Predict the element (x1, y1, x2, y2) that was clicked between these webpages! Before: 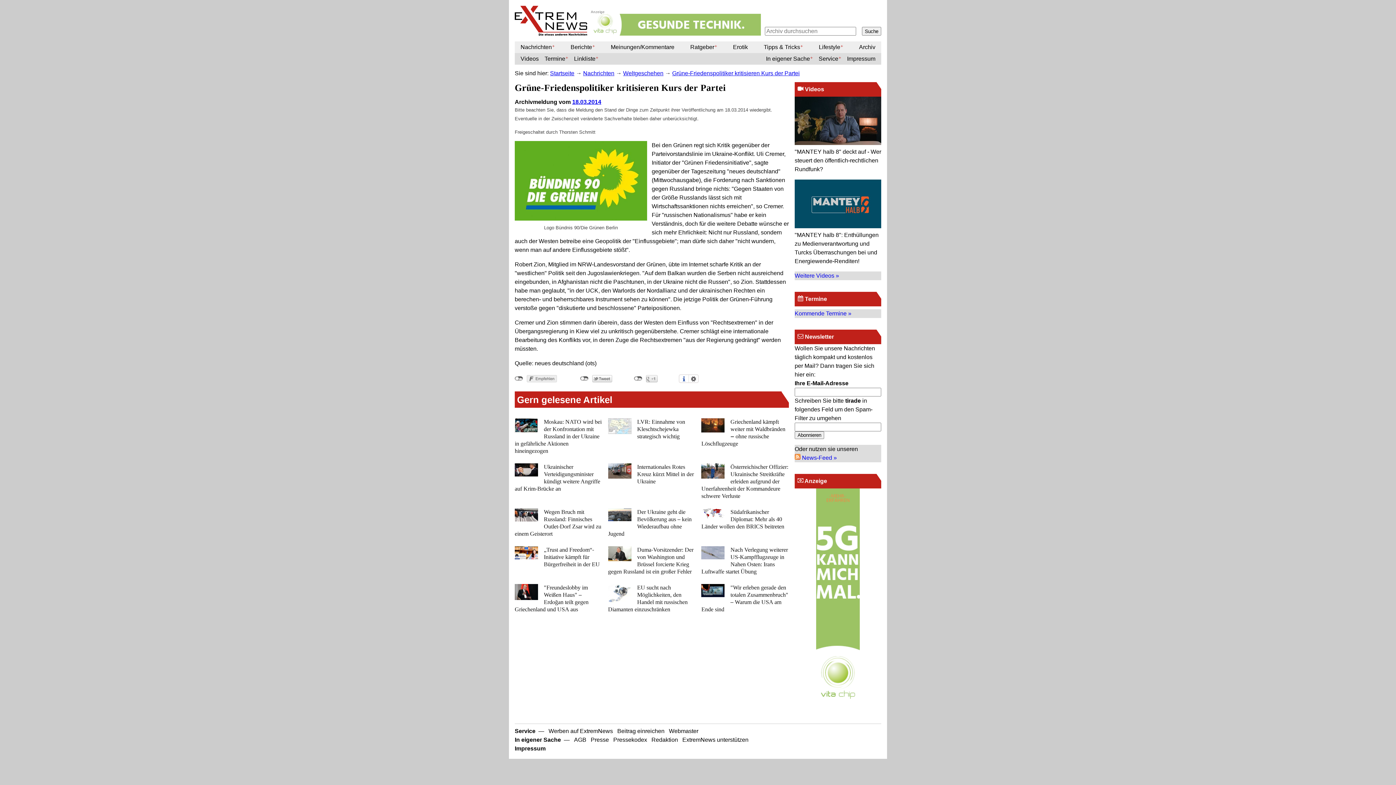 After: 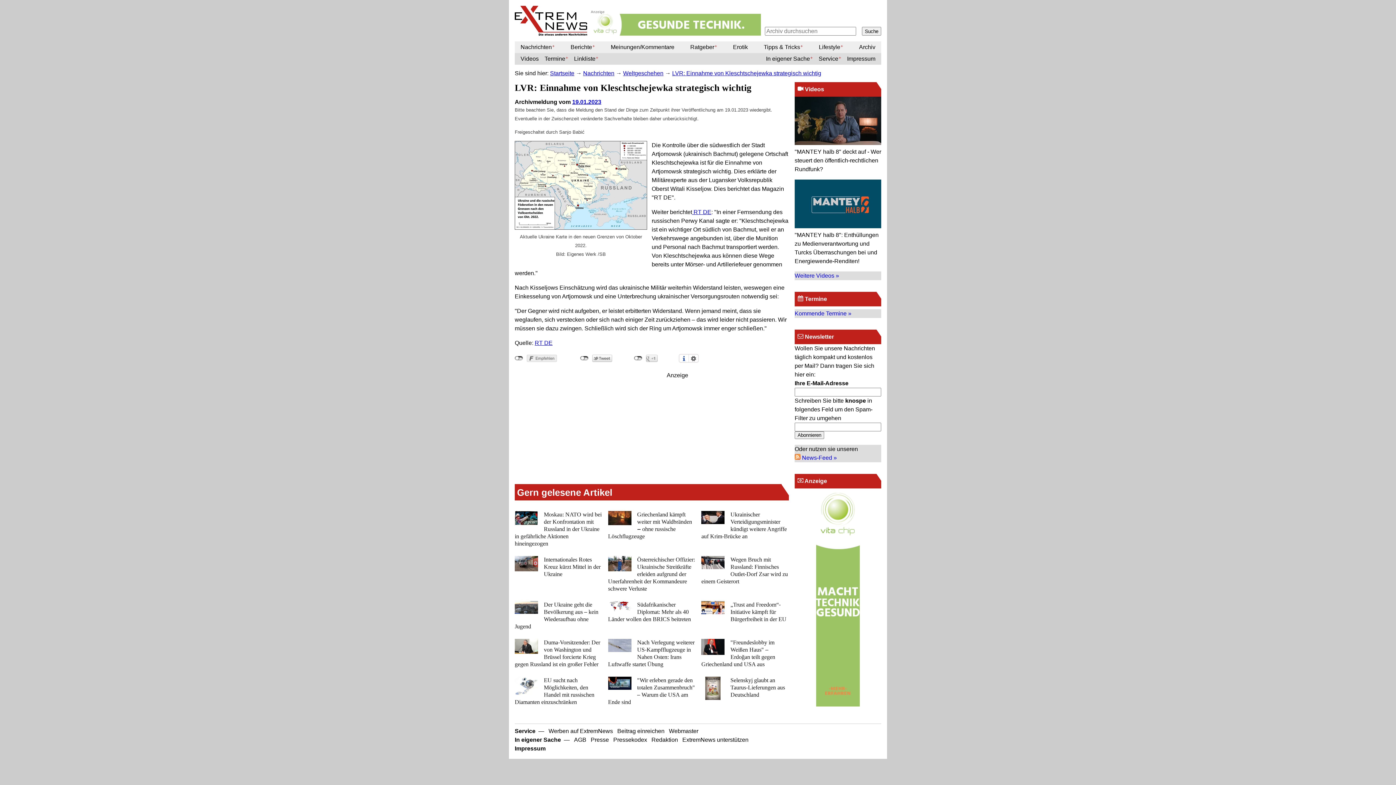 Action: bbox: (608, 418, 695, 443)